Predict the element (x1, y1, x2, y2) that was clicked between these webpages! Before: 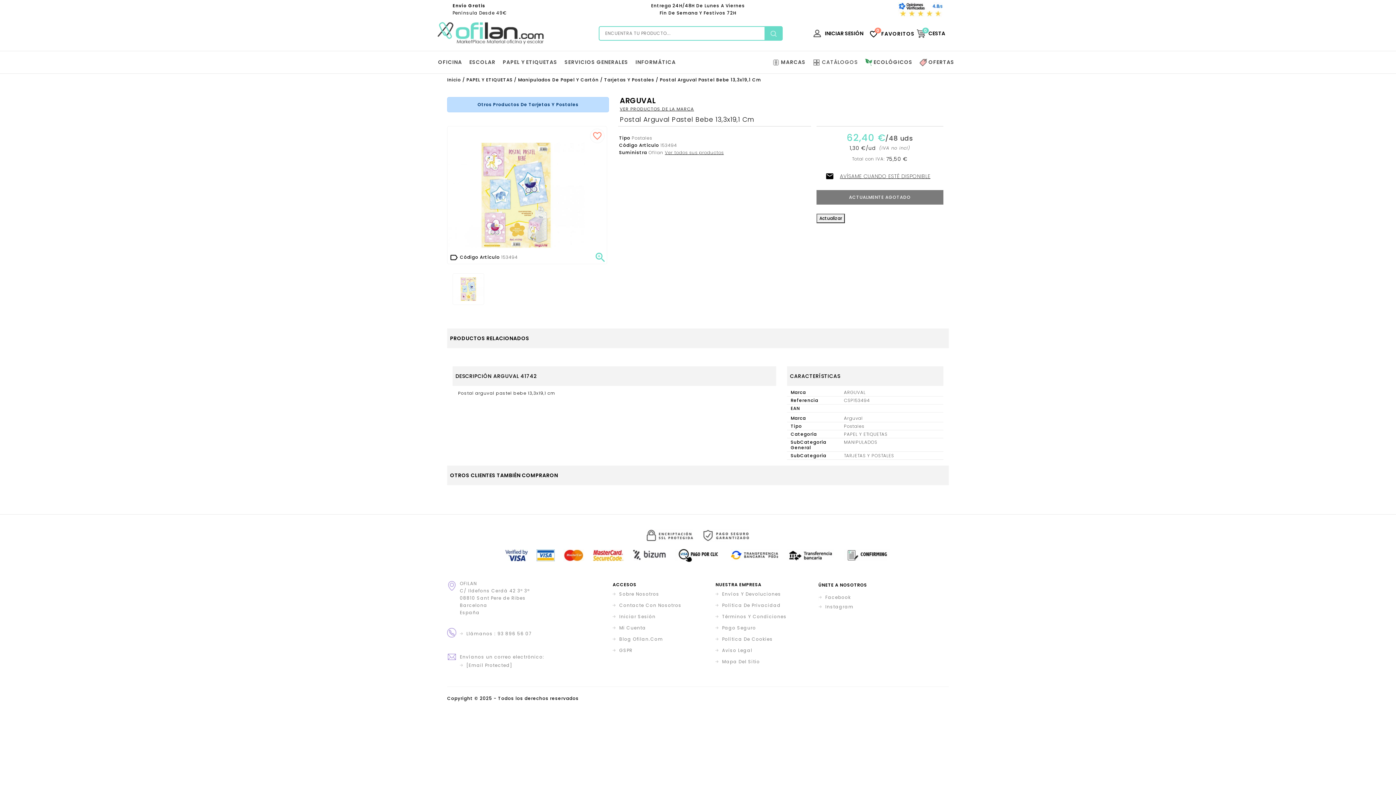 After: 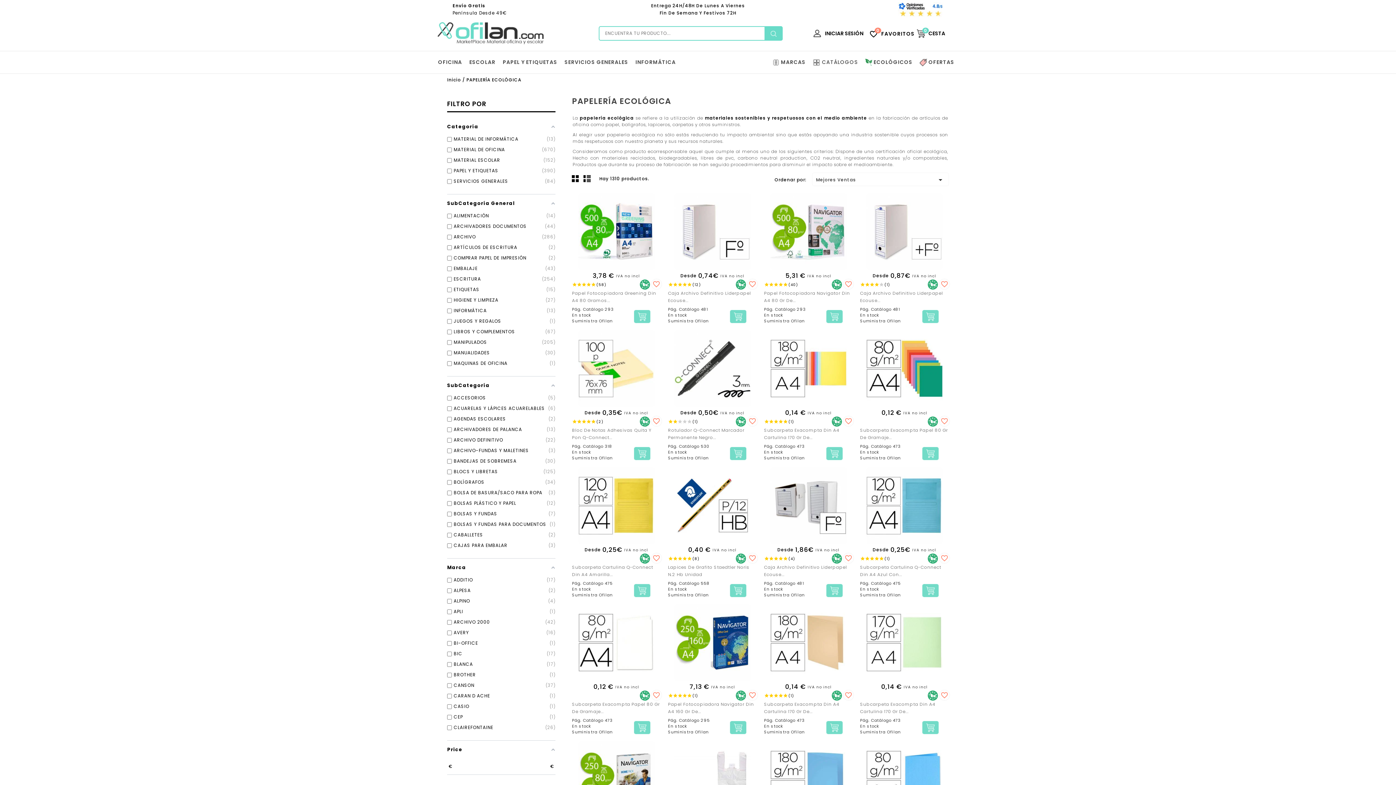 Action: bbox: (859, 51, 918, 73) label:  ECOLÓGICOS